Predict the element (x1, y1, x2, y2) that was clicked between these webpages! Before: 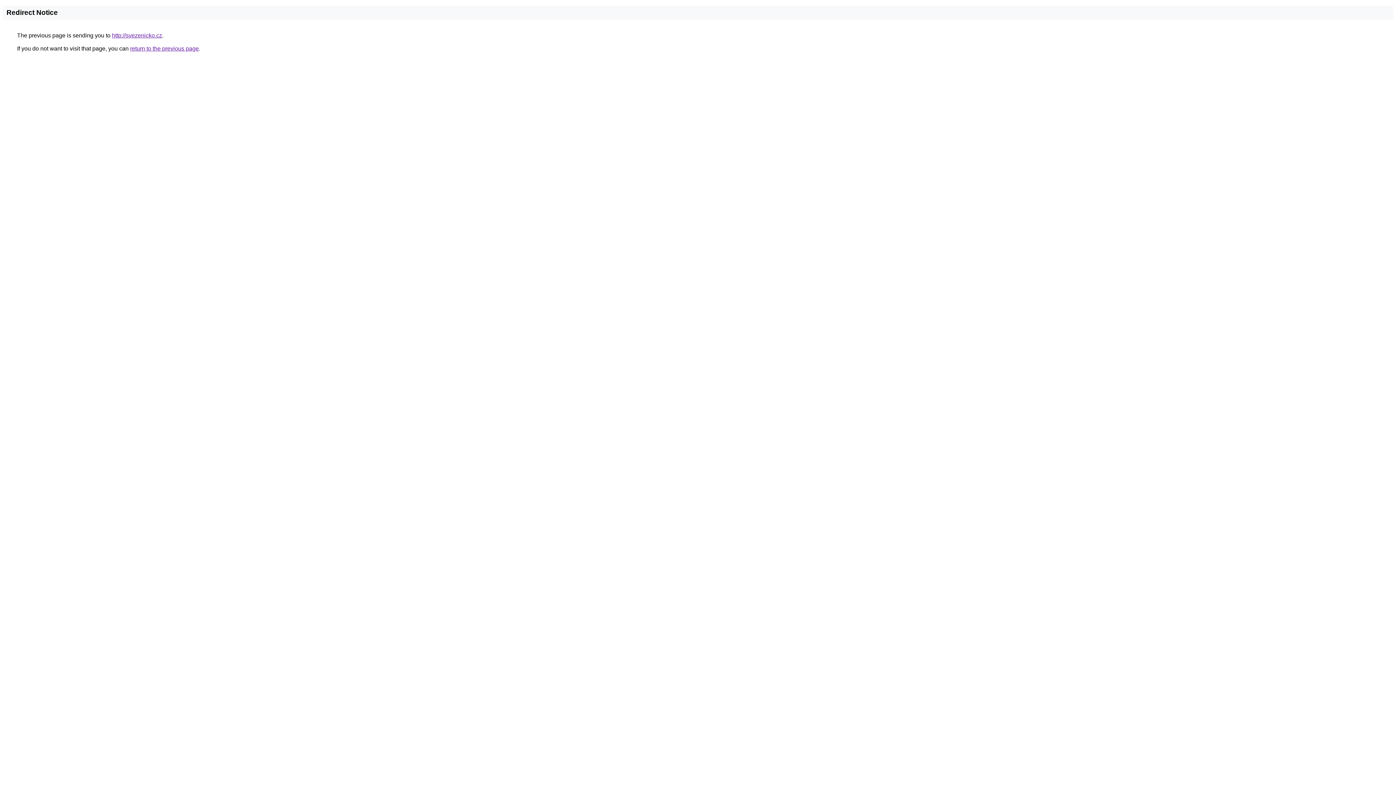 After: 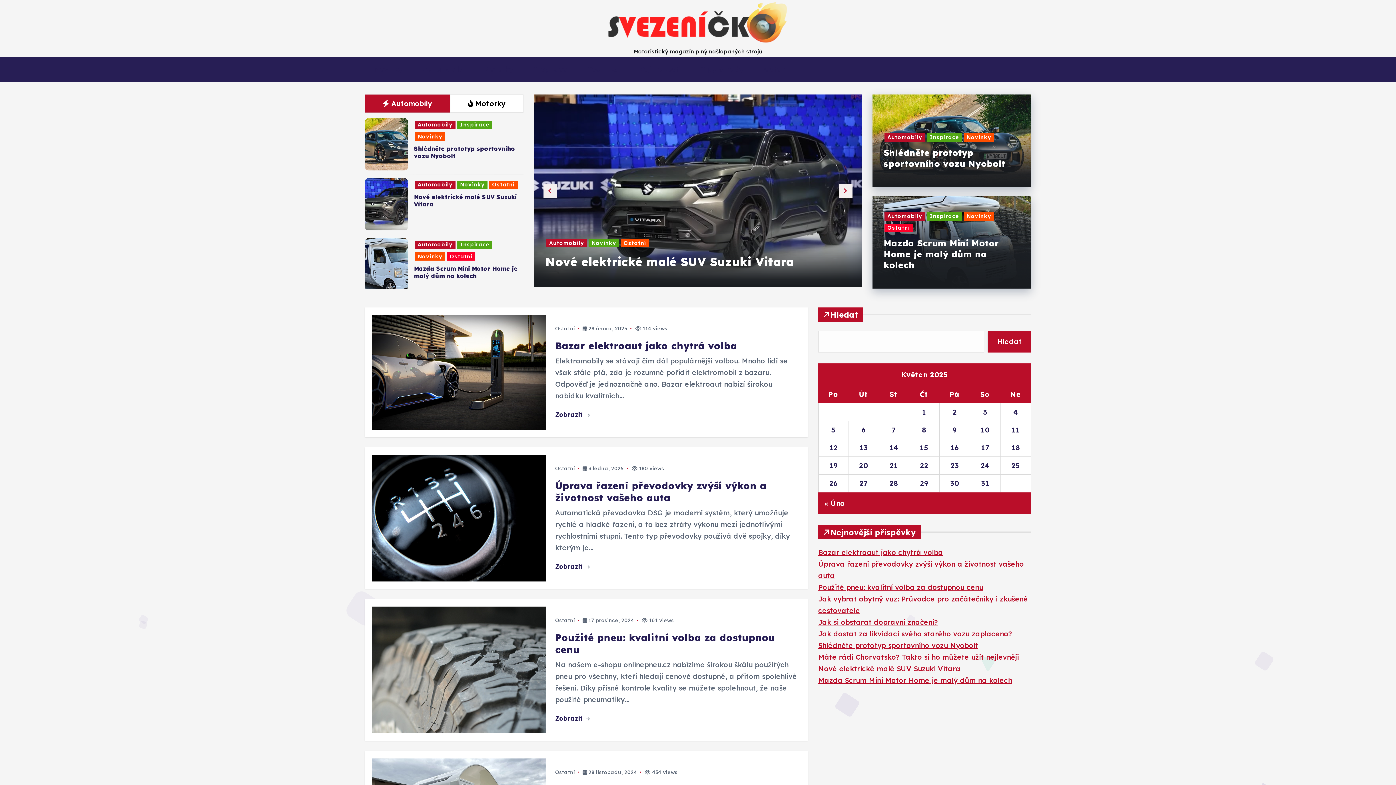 Action: label: http://svezenicko.cz bbox: (112, 32, 162, 38)